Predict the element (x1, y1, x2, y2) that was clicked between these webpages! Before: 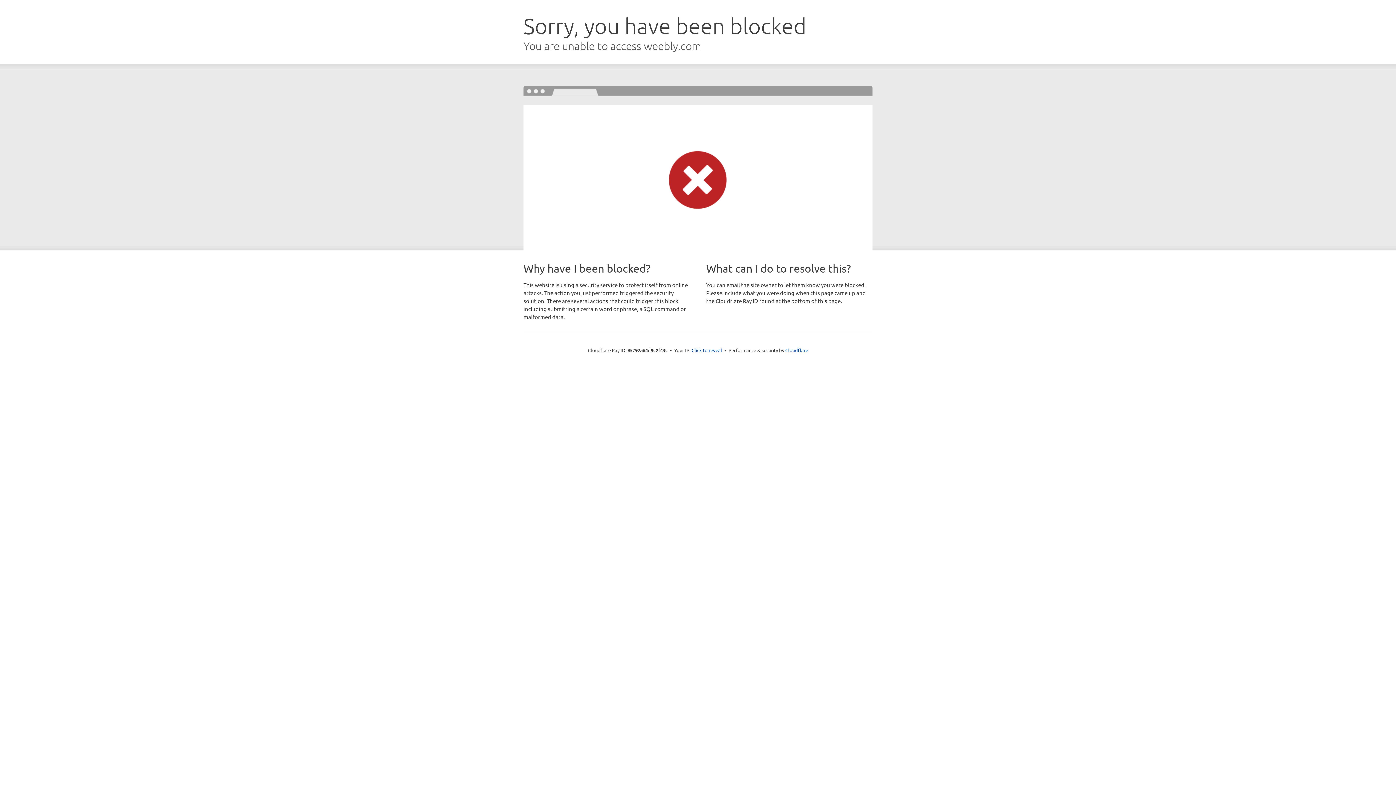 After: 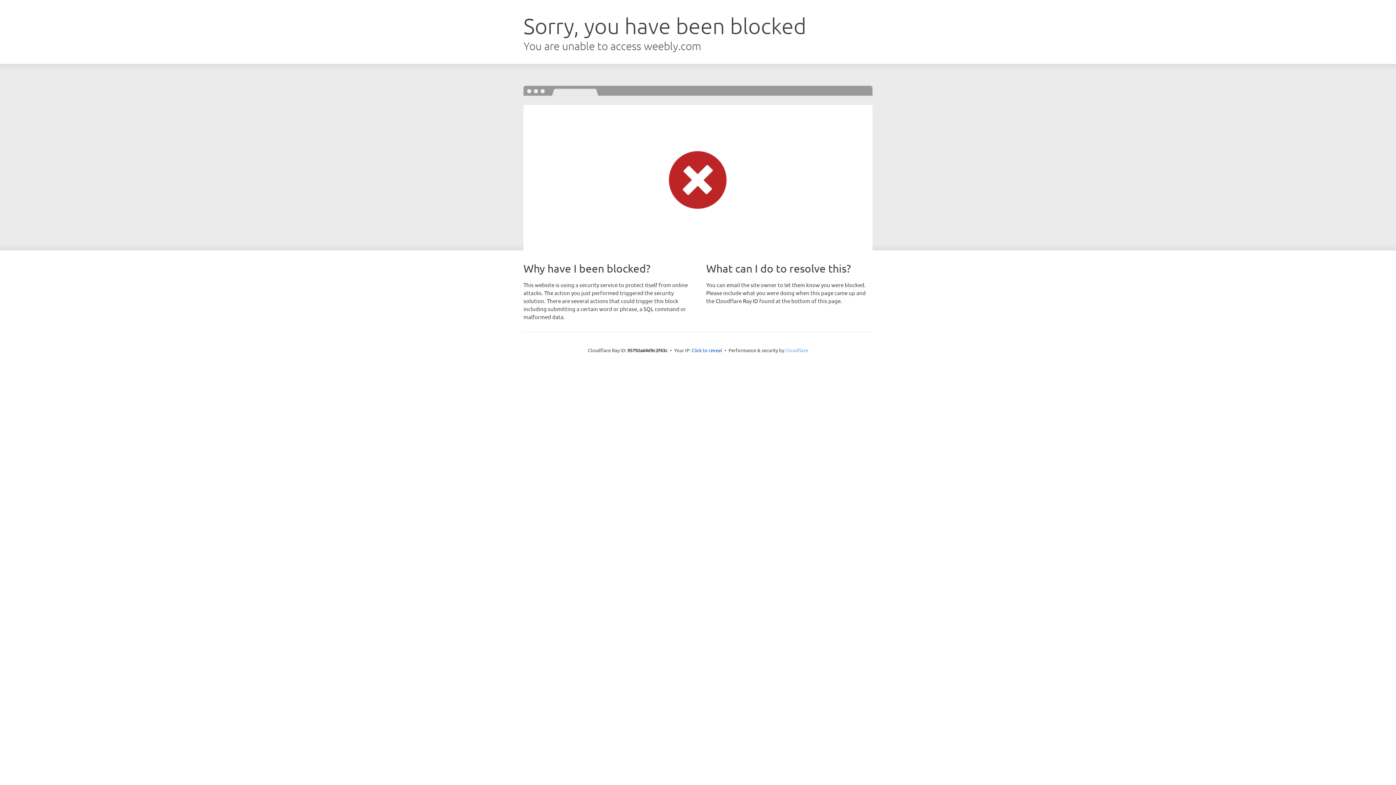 Action: label: Cloudflare bbox: (785, 347, 808, 353)